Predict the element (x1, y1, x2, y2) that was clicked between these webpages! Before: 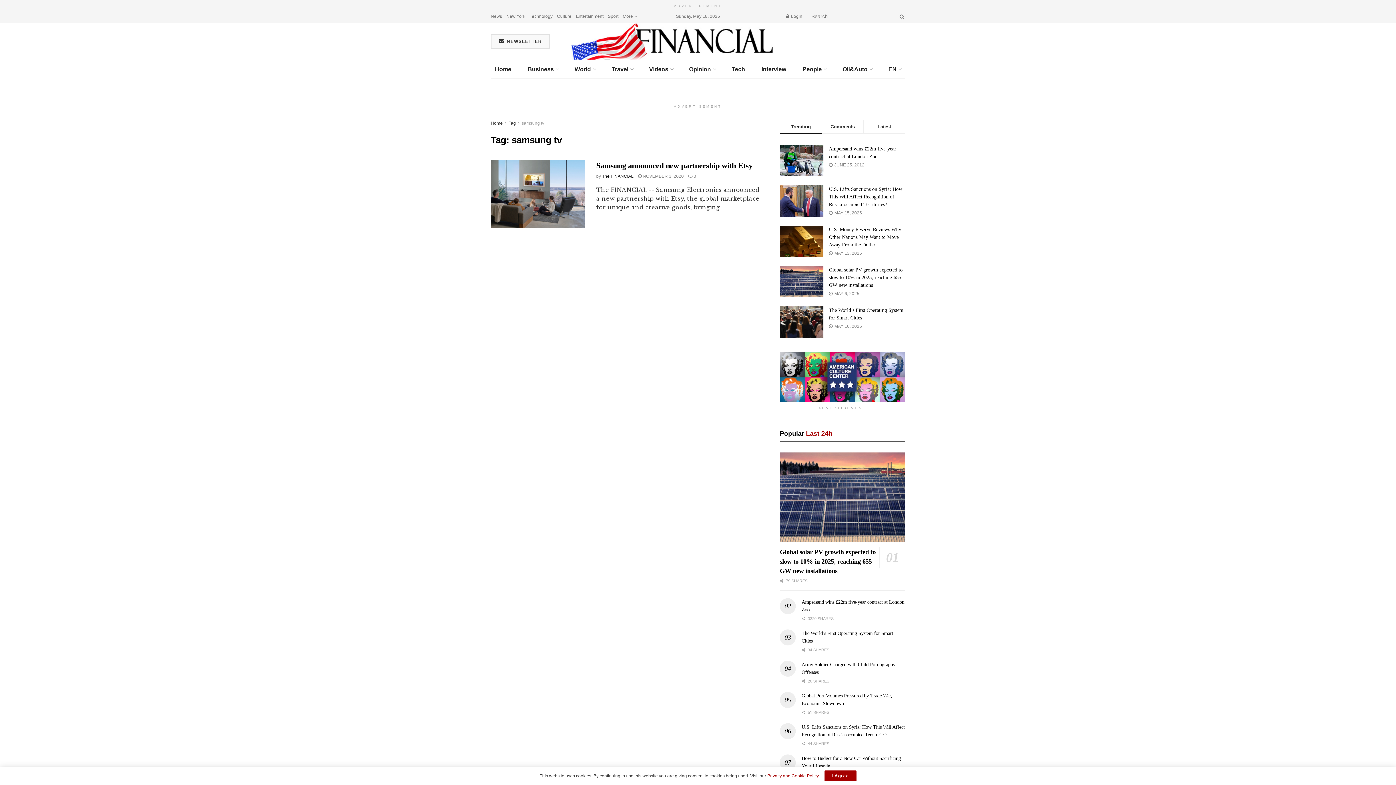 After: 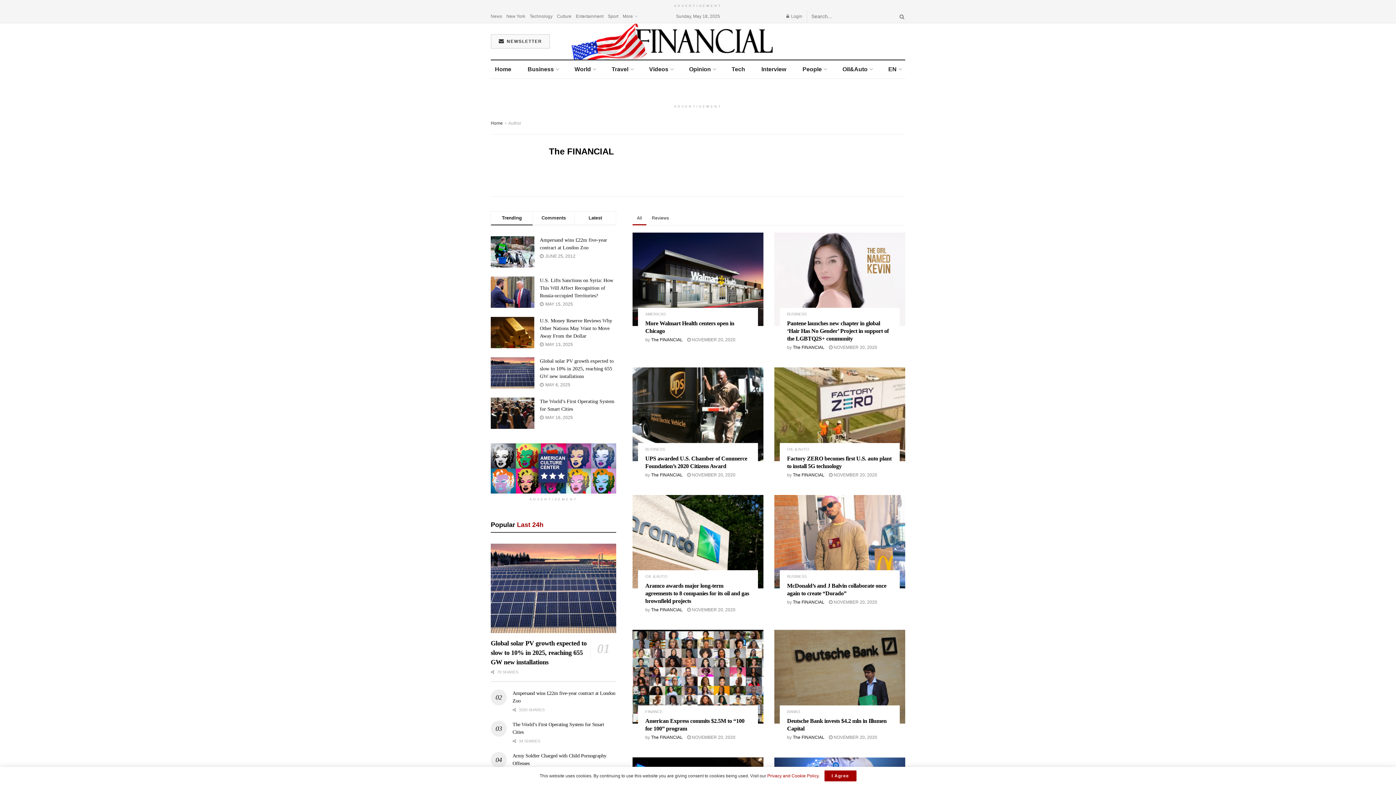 Action: label: The FINANCIAL bbox: (602, 173, 633, 178)